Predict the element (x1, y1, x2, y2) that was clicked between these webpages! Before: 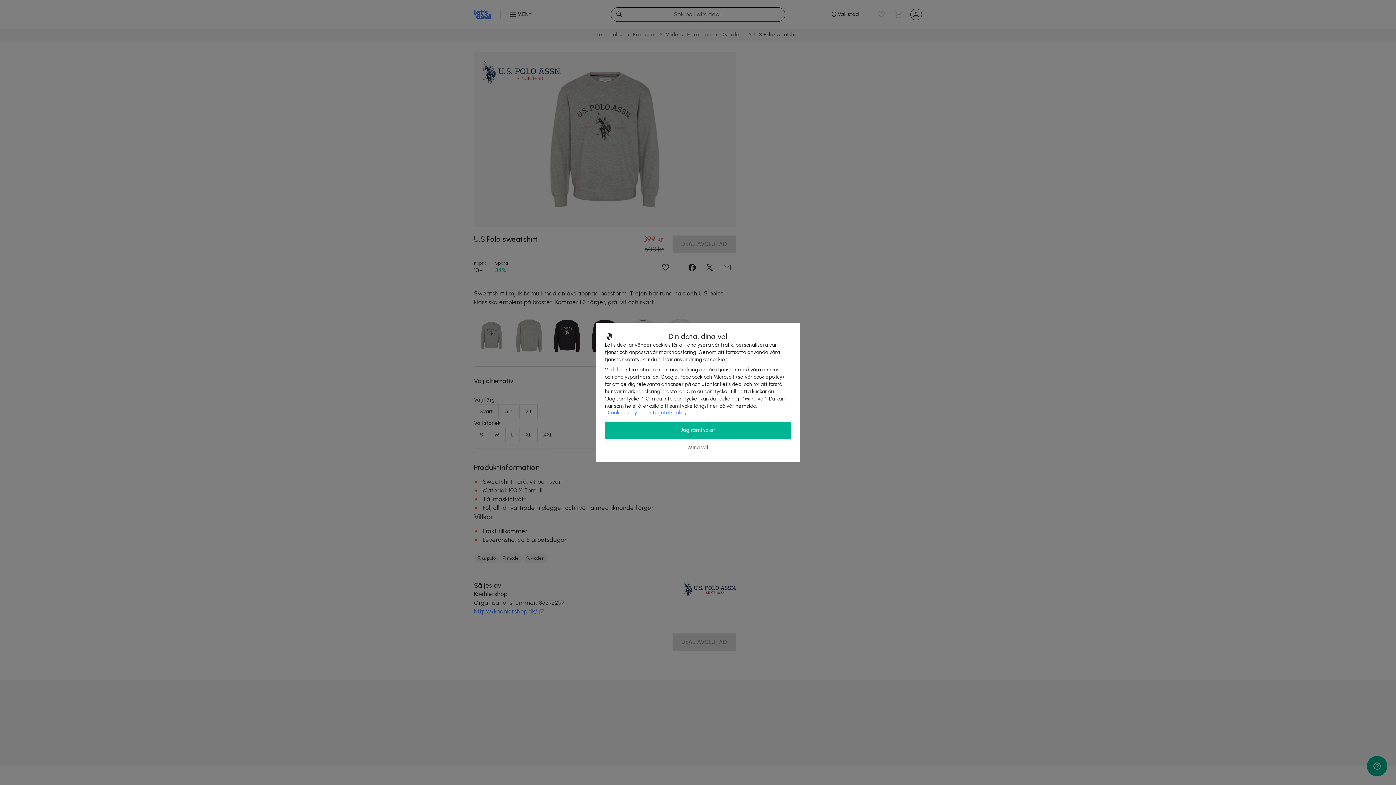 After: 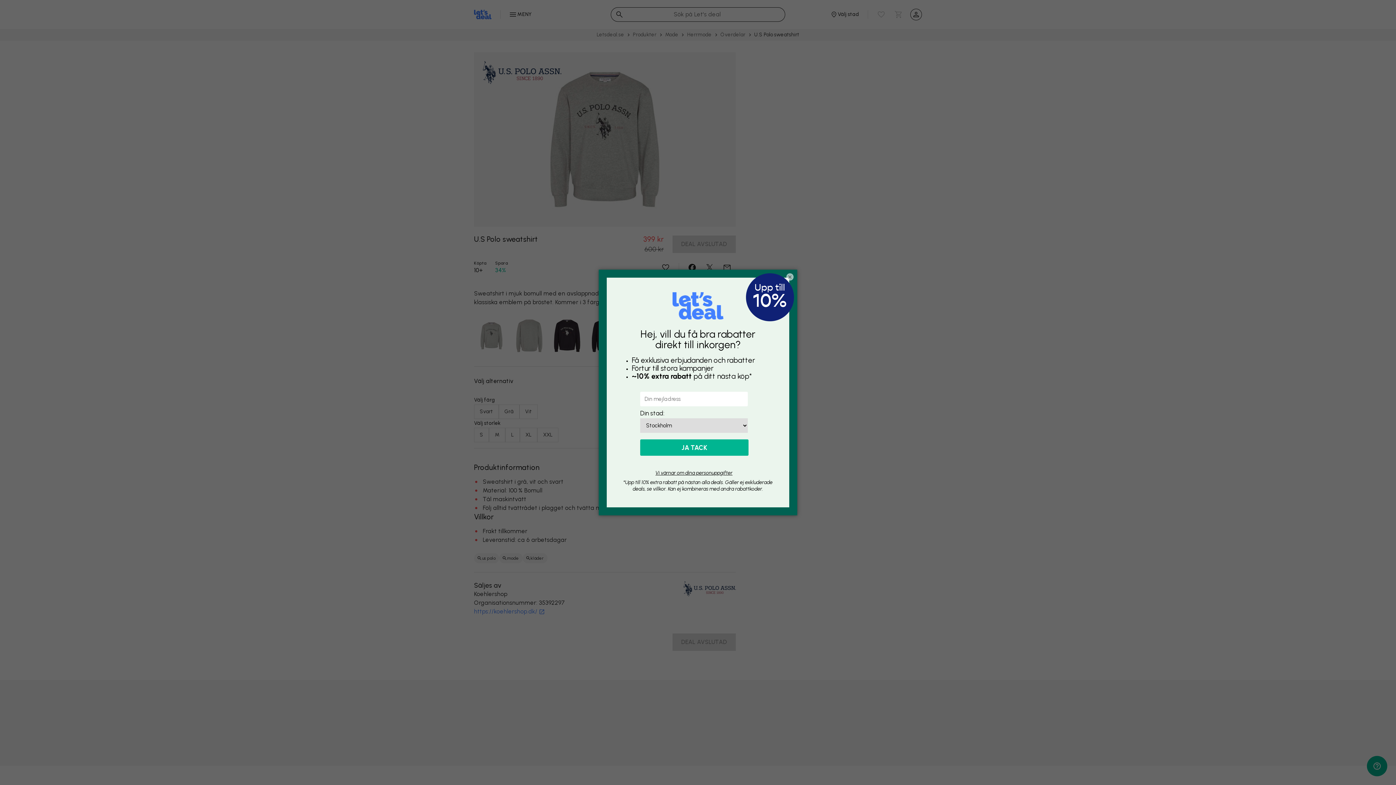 Action: label: Jag samtycker bbox: (605, 421, 791, 439)